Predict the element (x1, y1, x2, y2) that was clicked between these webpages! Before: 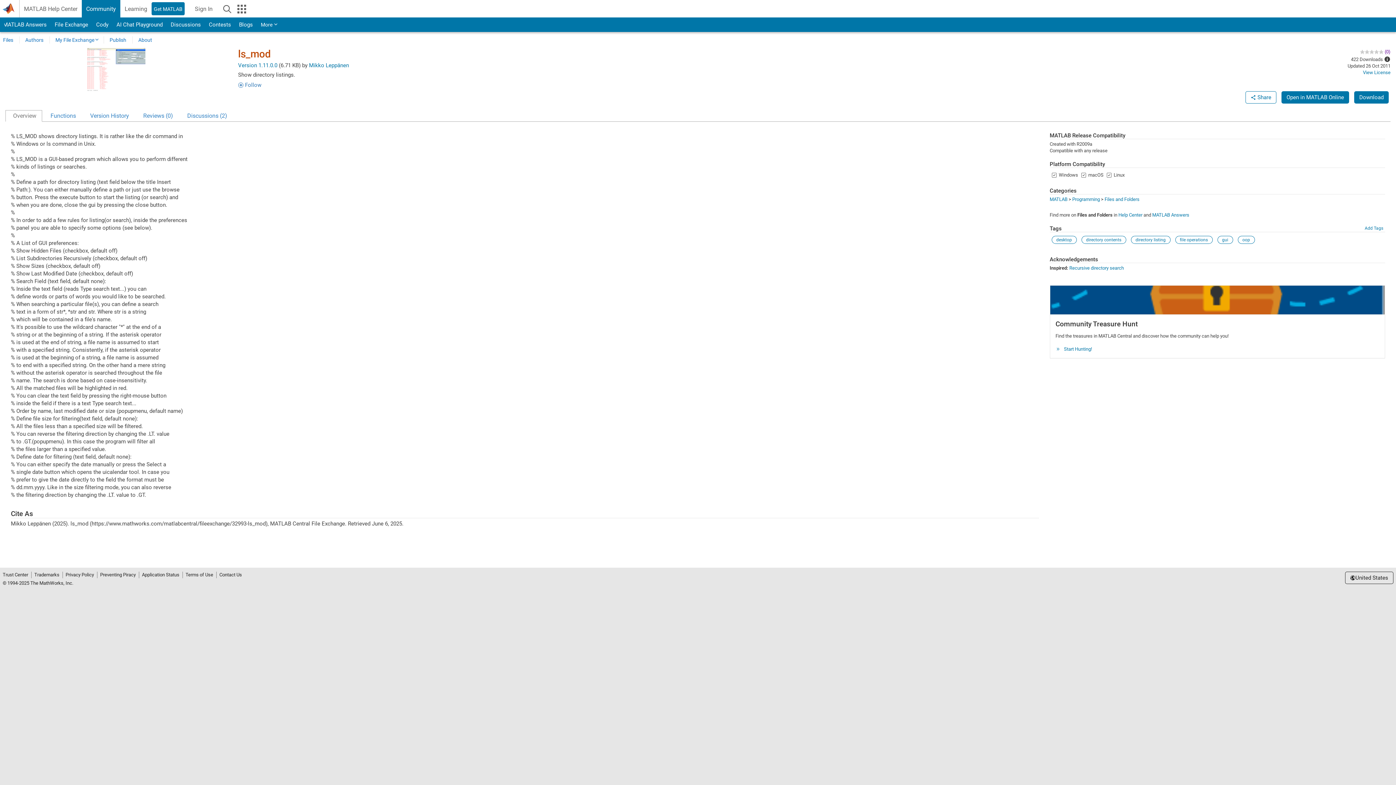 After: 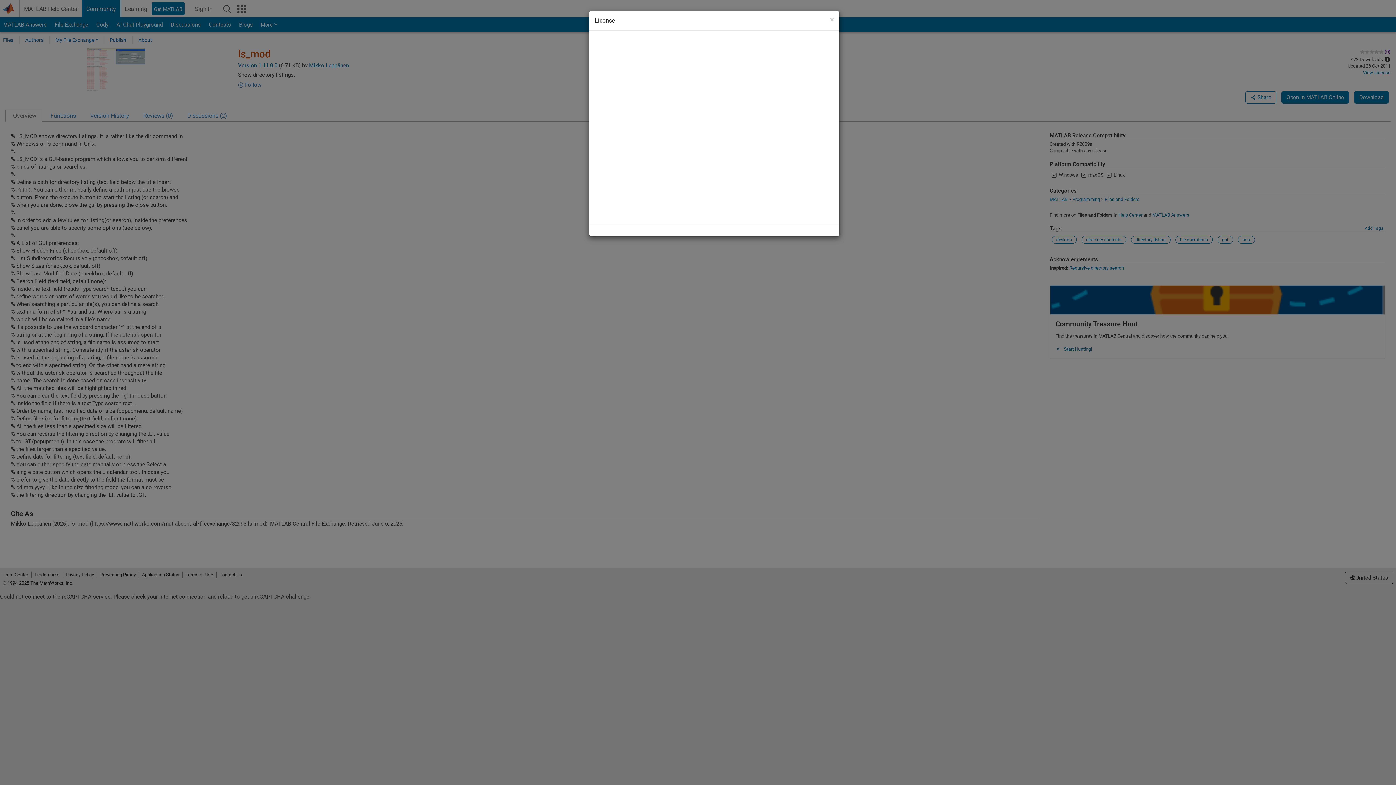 Action: label: View License bbox: (1363, 69, 1390, 75)